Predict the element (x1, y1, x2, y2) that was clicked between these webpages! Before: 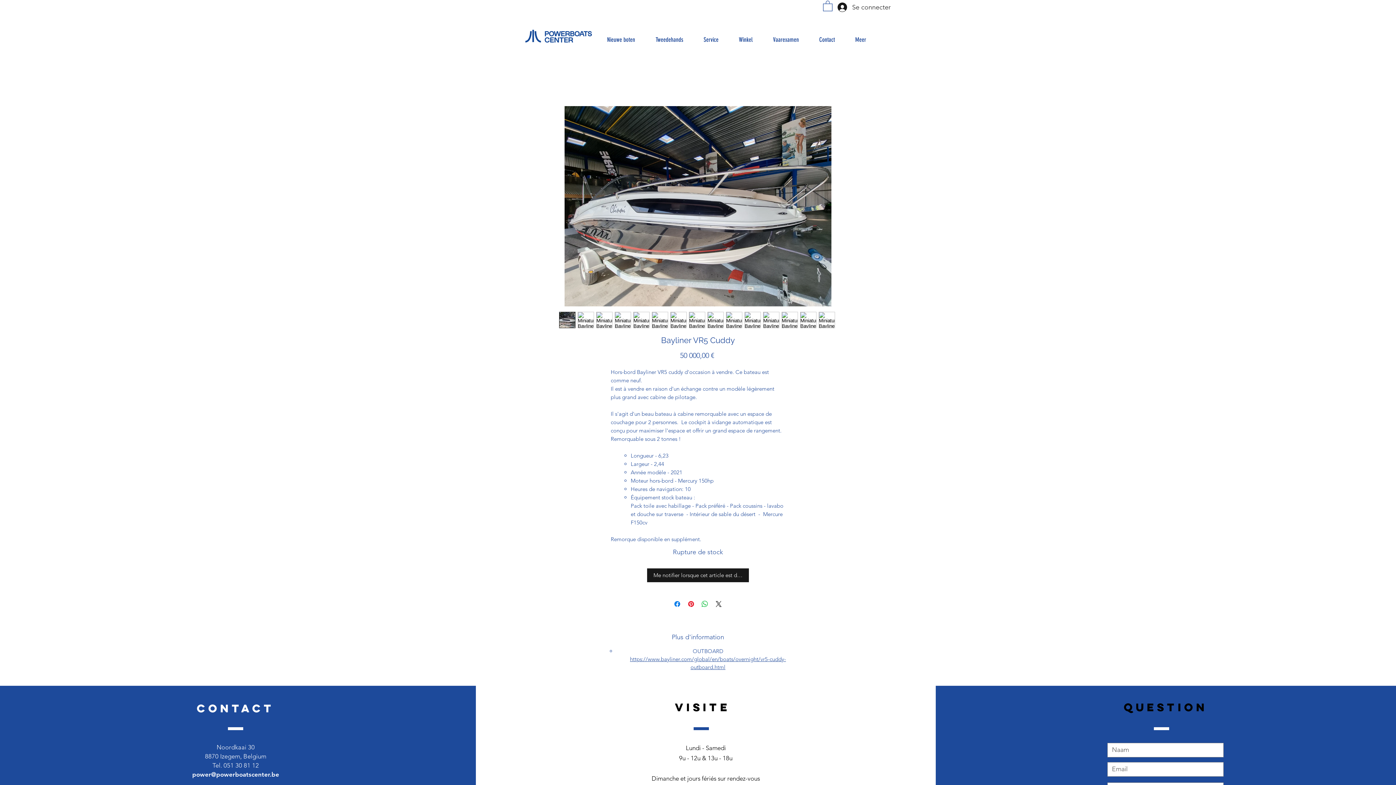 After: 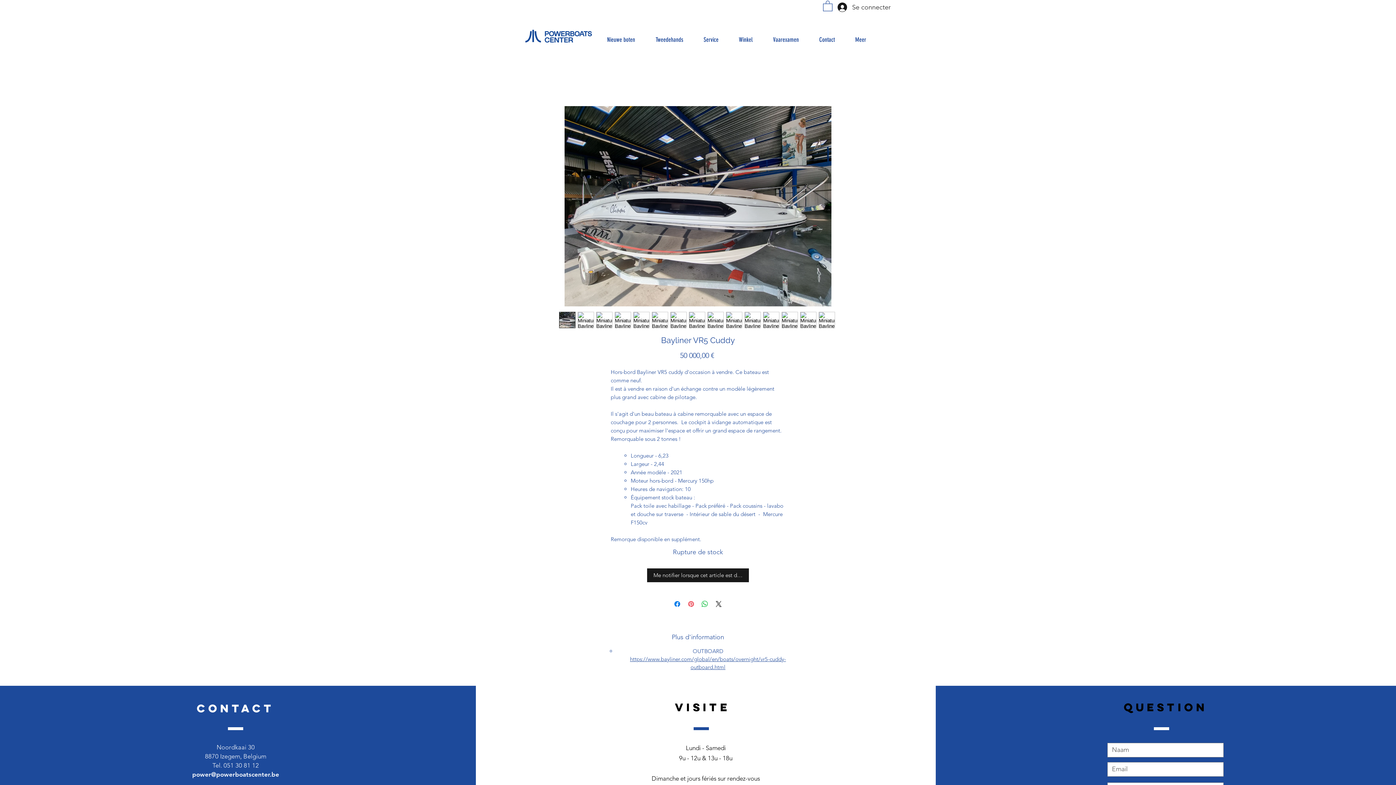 Action: label: Épinglez sur Pinterest bbox: (686, 599, 695, 608)